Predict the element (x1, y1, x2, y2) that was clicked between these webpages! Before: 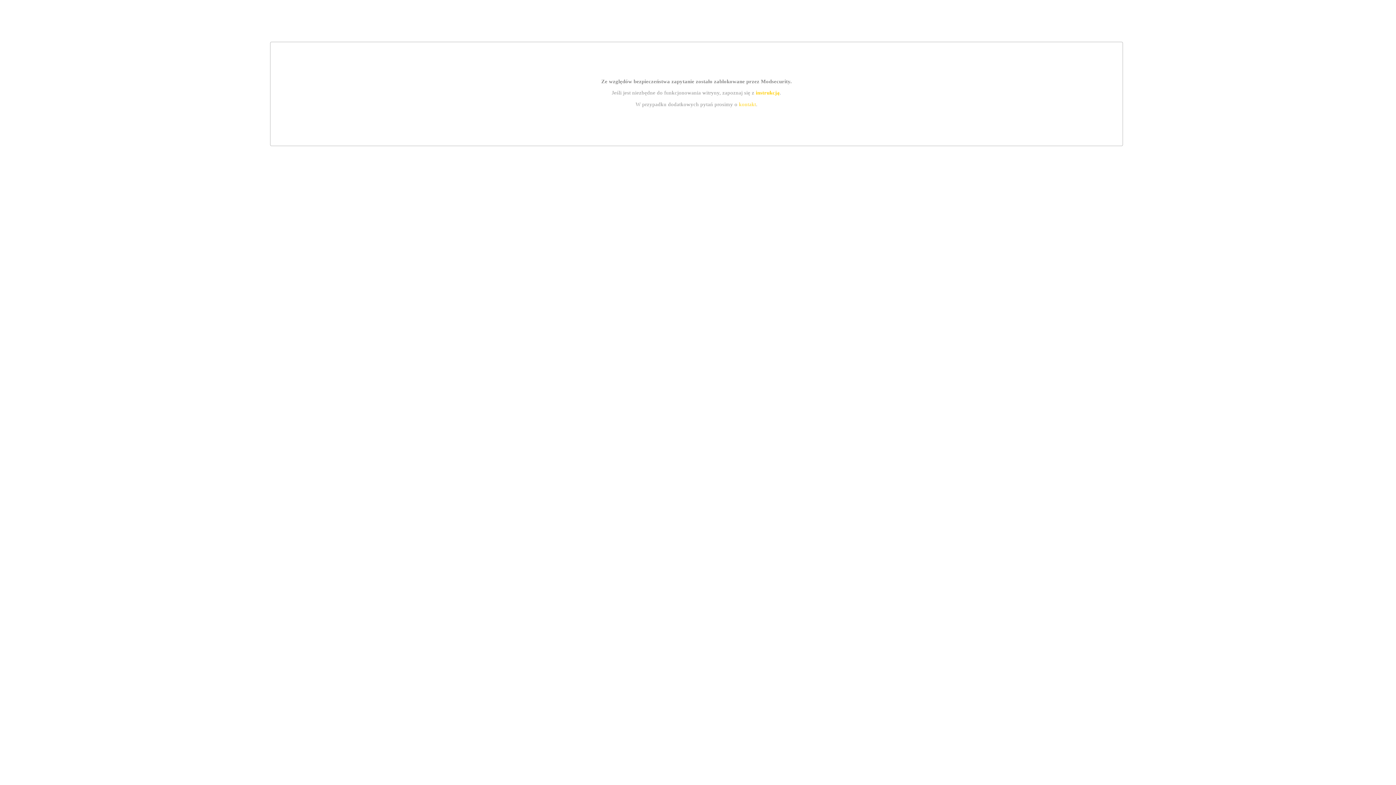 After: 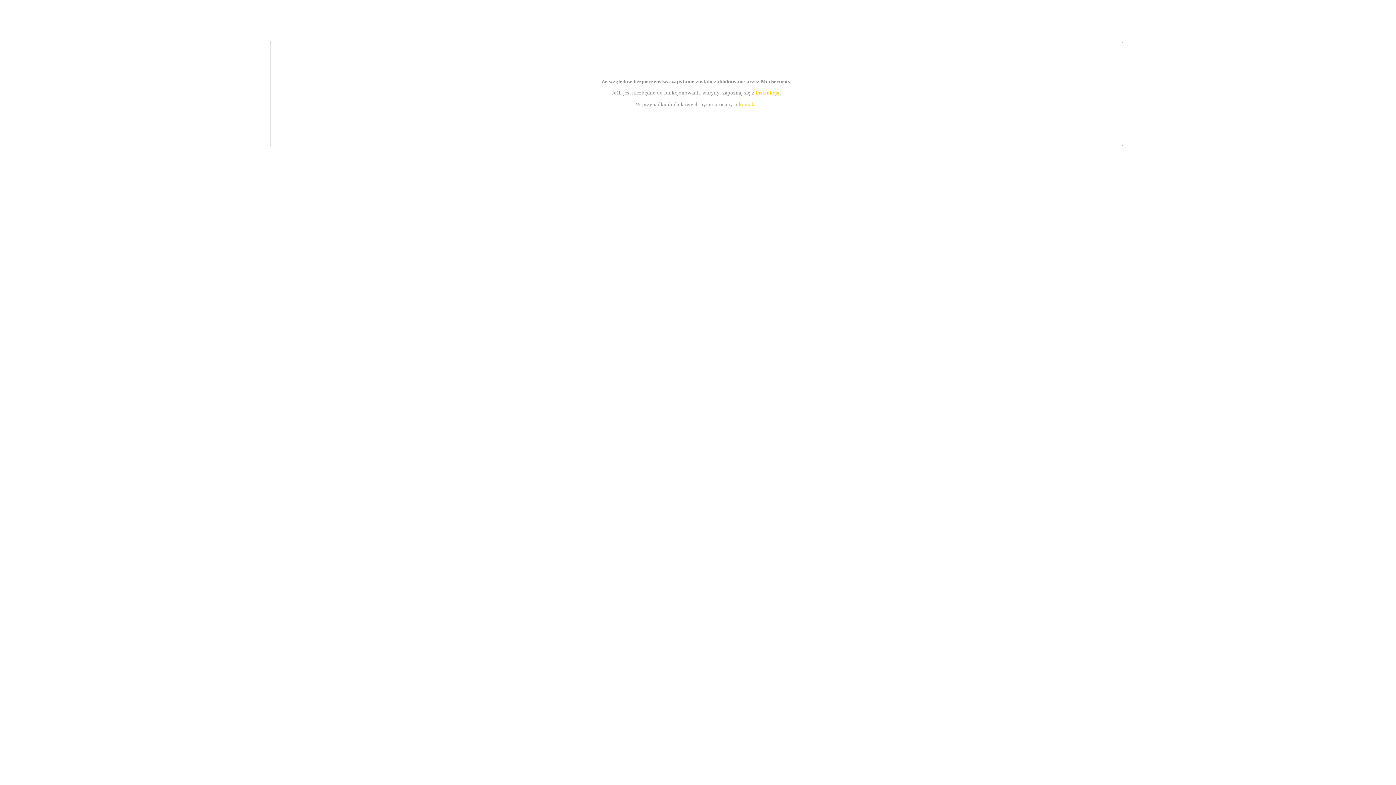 Action: bbox: (755, 89, 779, 95) label: instrukcją